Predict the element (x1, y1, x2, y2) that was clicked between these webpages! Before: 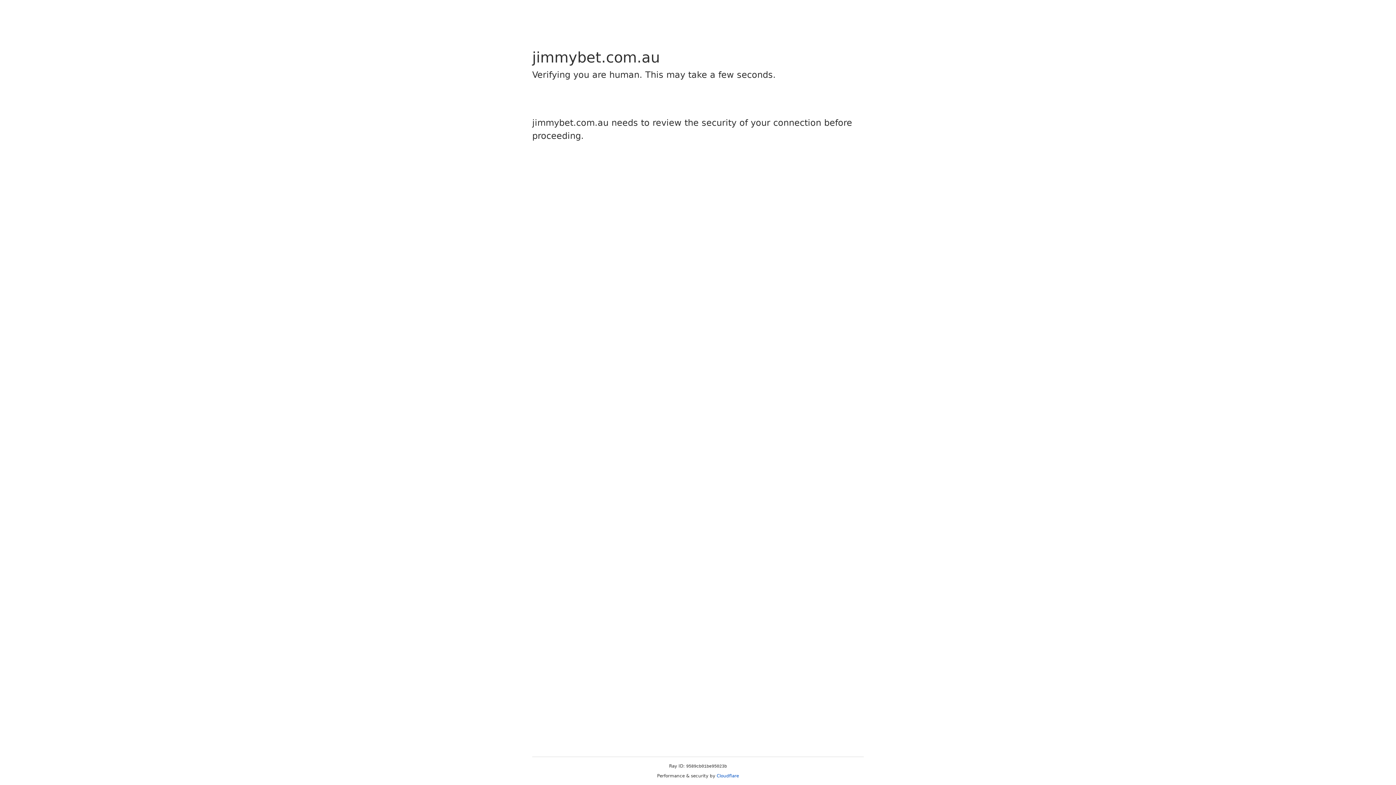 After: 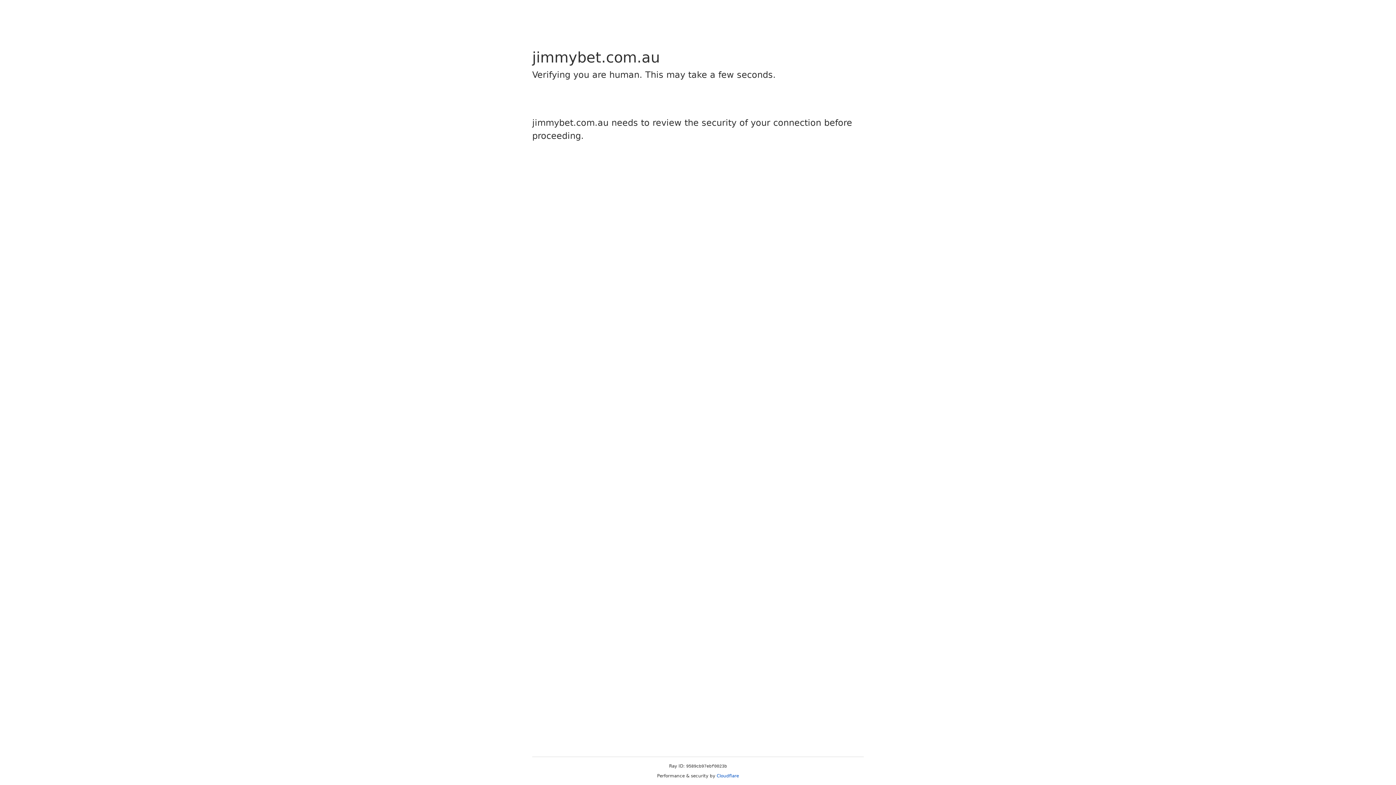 Action: bbox: (716, 773, 739, 778) label: Cloudflare